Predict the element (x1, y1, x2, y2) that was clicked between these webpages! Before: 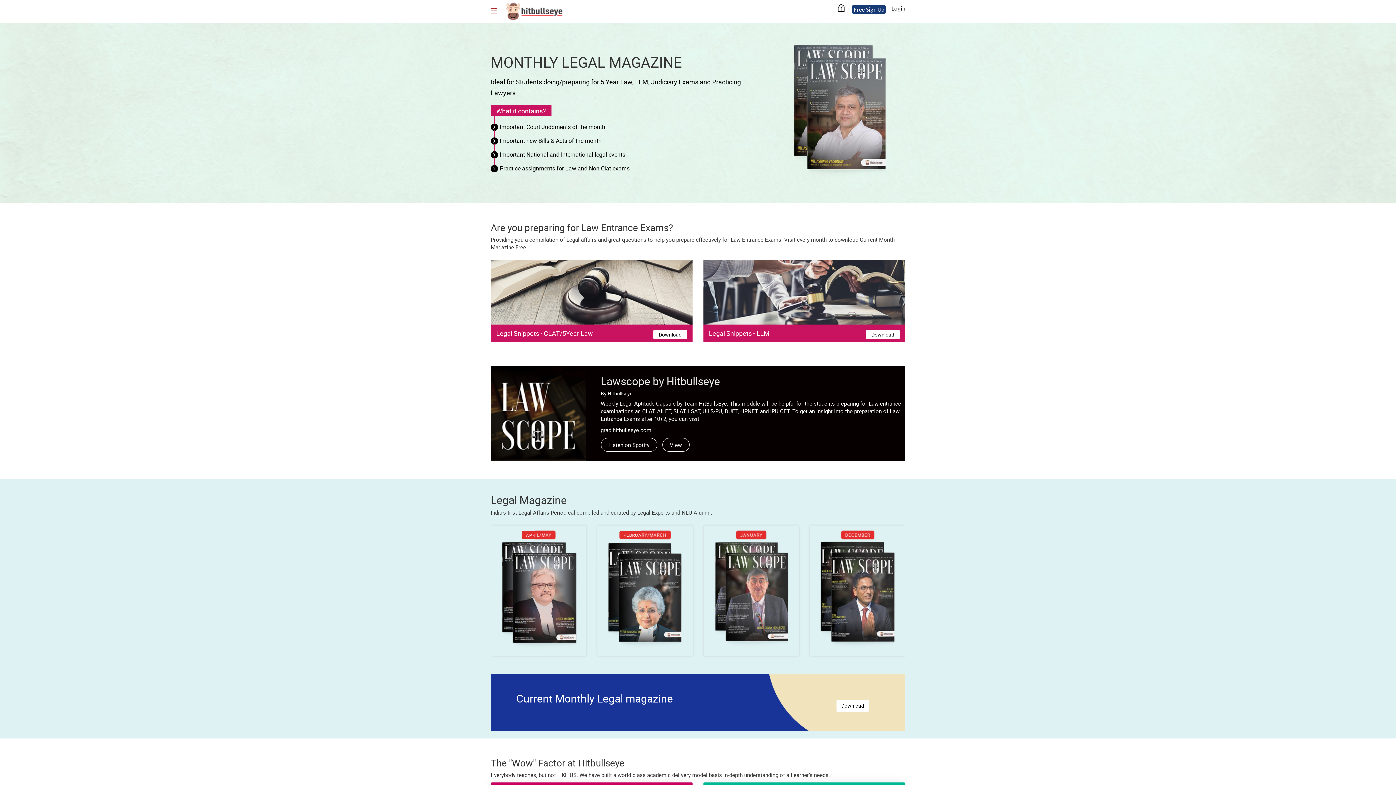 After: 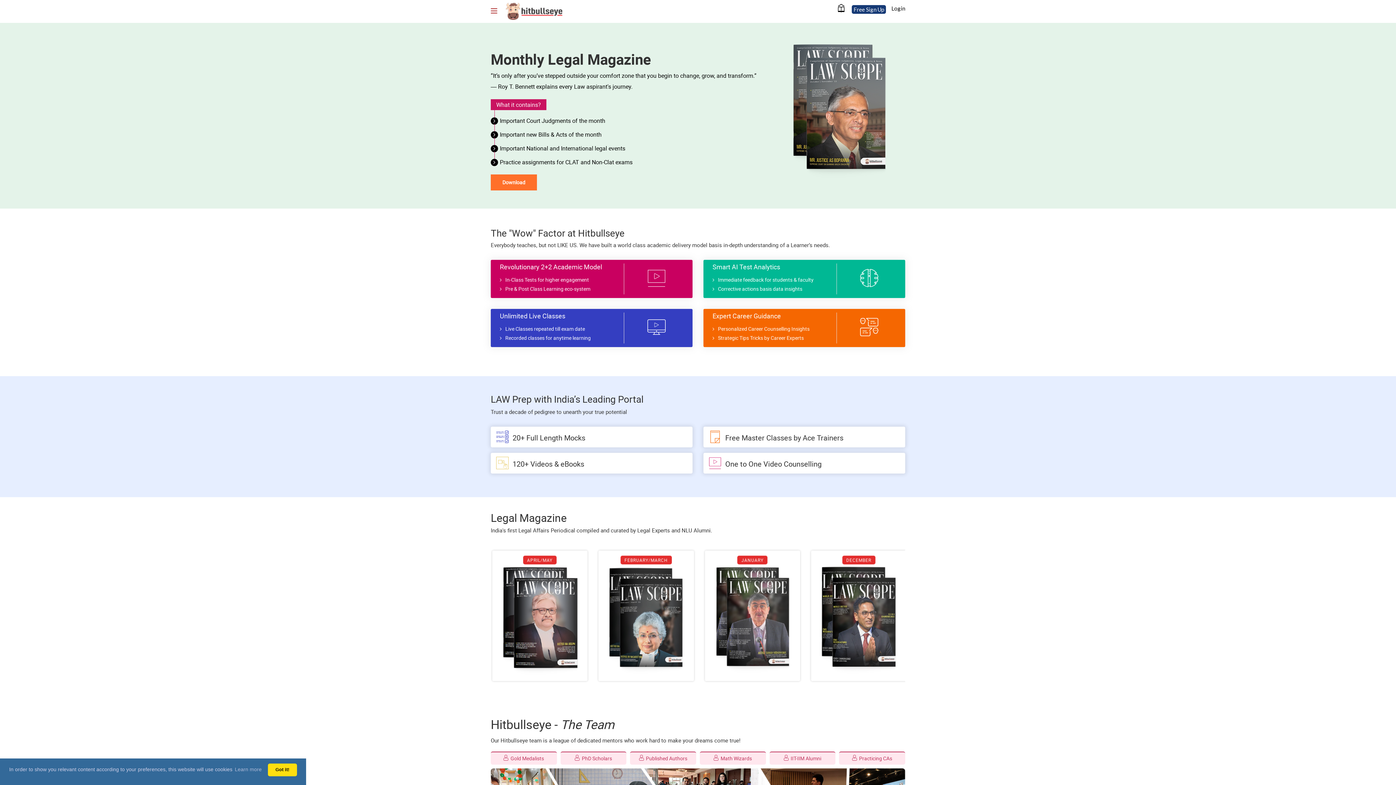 Action: bbox: (653, 330, 687, 339) label: Download